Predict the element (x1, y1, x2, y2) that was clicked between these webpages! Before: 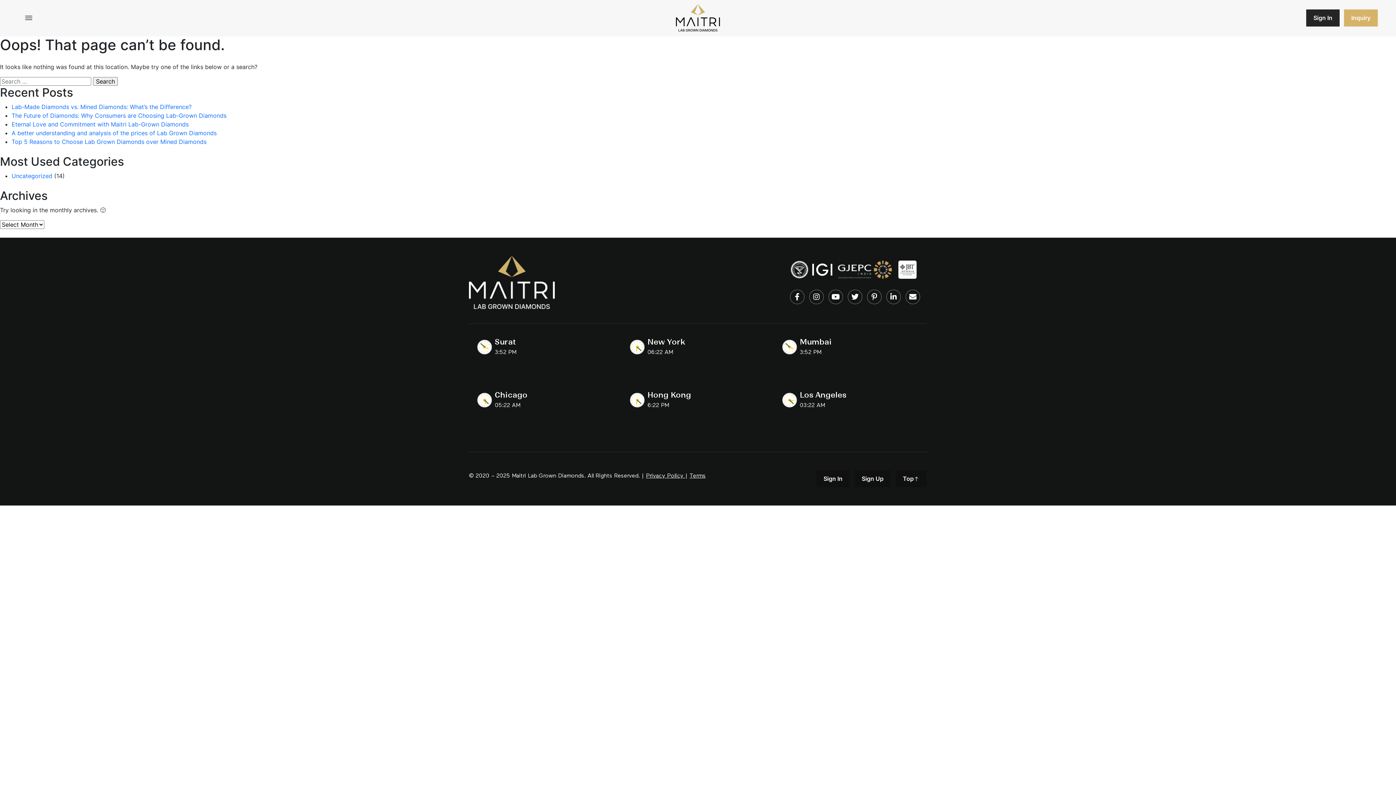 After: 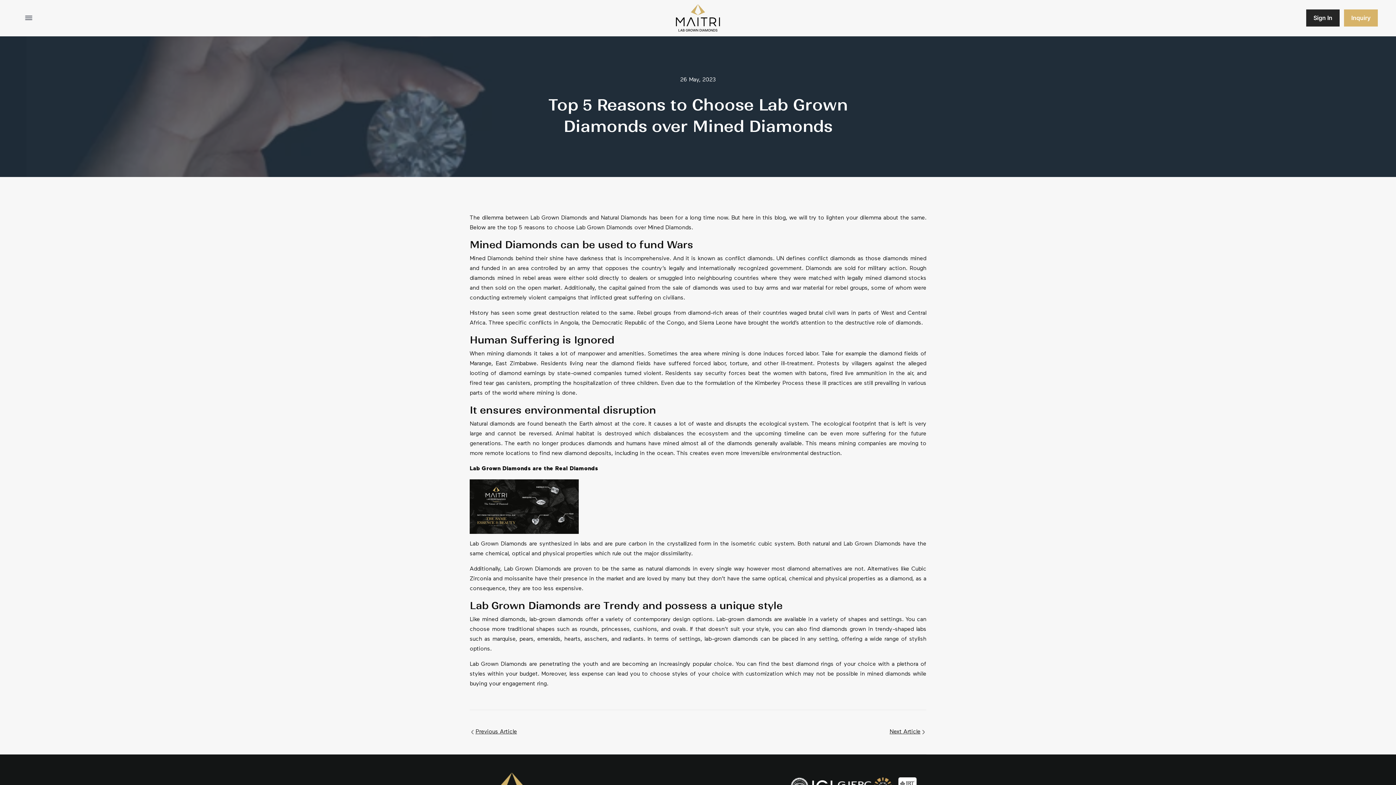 Action: label: Top 5 Reasons to Choose Lab Grown Diamonds over Mined Diamonds bbox: (11, 138, 206, 145)